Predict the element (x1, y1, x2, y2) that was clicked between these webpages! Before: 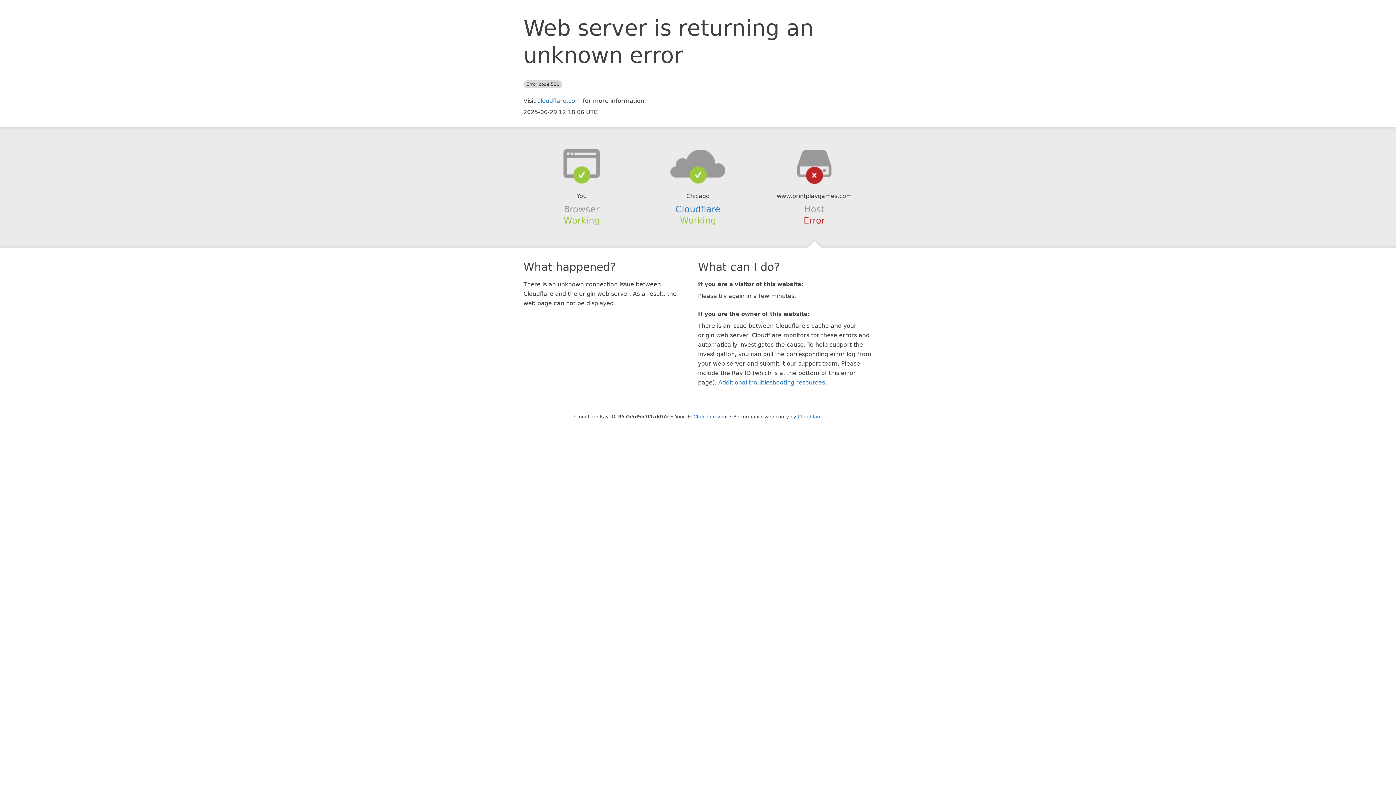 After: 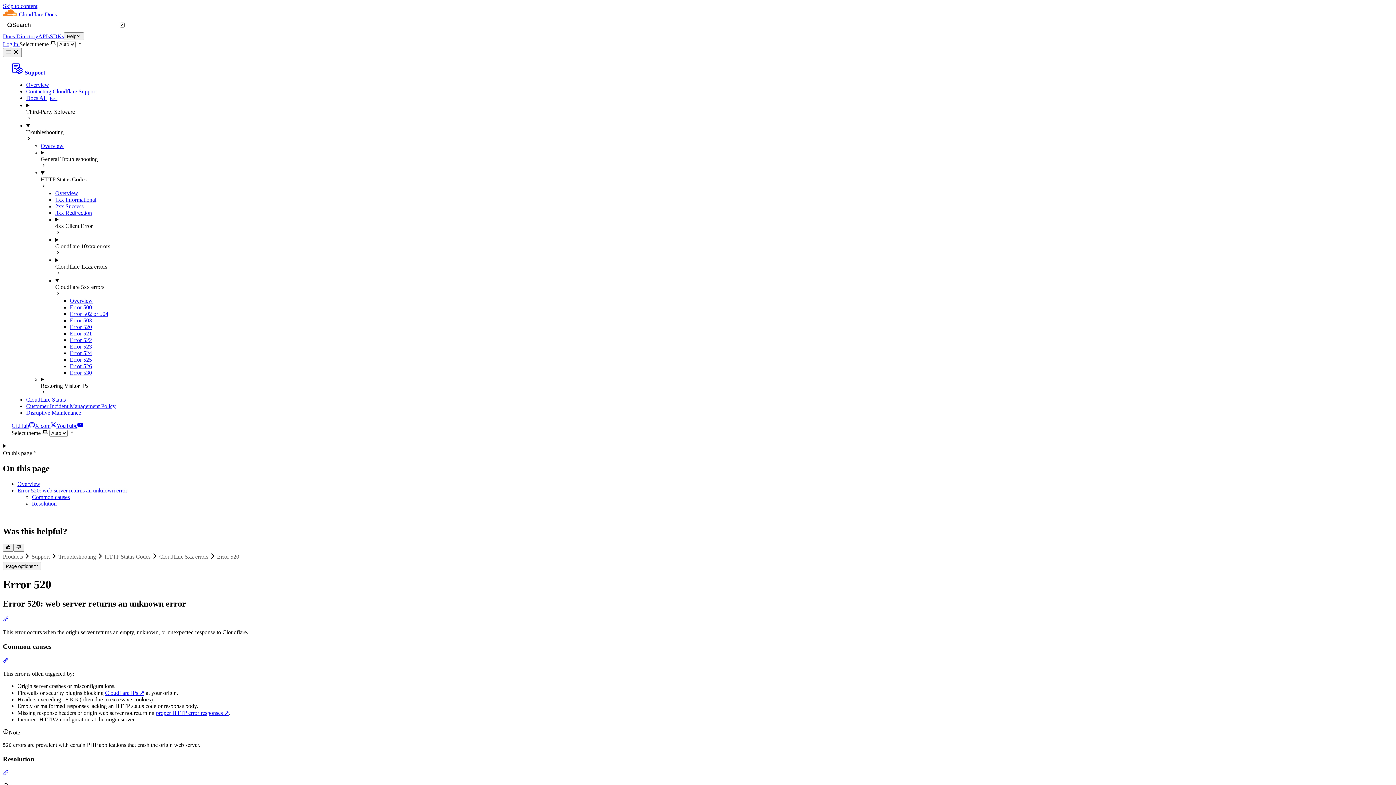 Action: bbox: (718, 379, 825, 386) label: Additional troubleshooting resources